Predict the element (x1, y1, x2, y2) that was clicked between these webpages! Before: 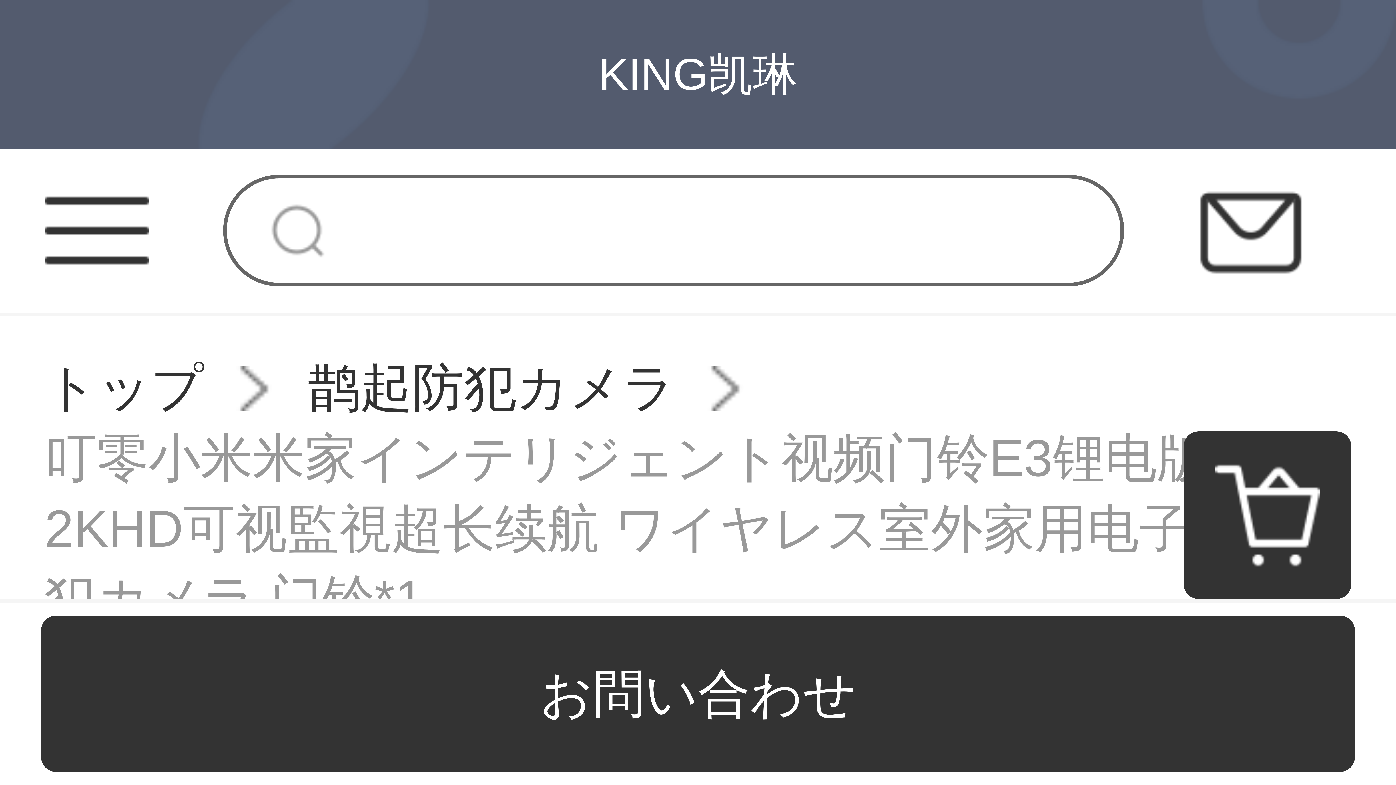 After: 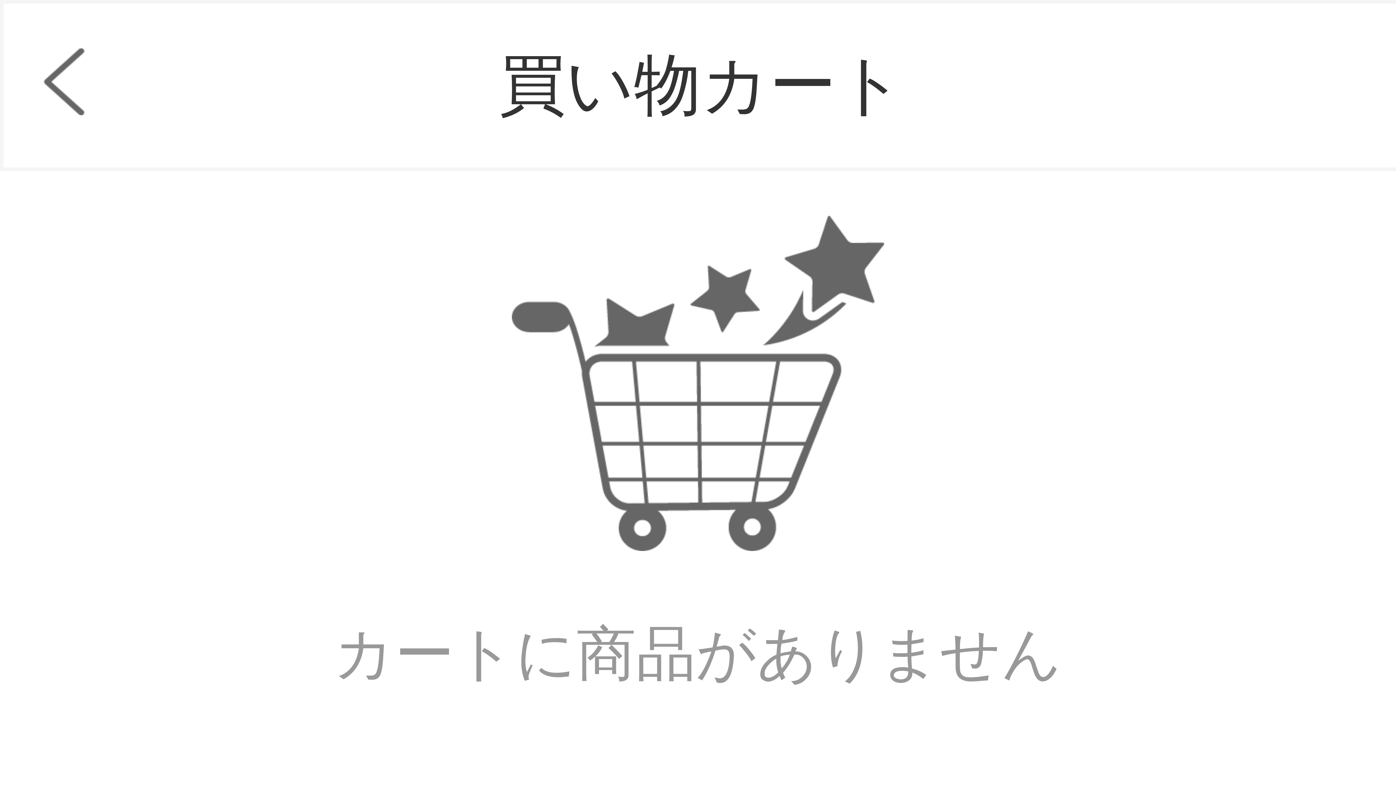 Action: bbox: (1215, 512, 1320, 518)